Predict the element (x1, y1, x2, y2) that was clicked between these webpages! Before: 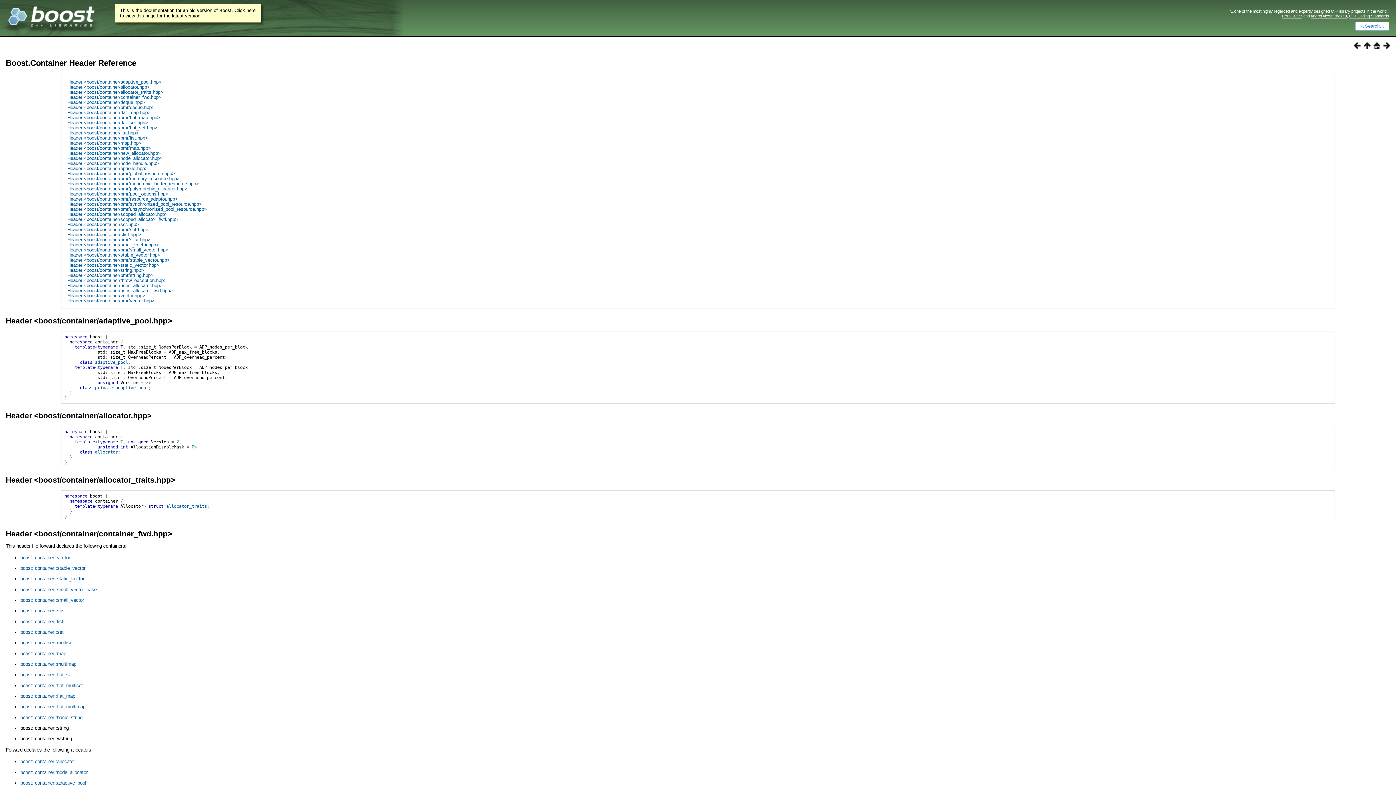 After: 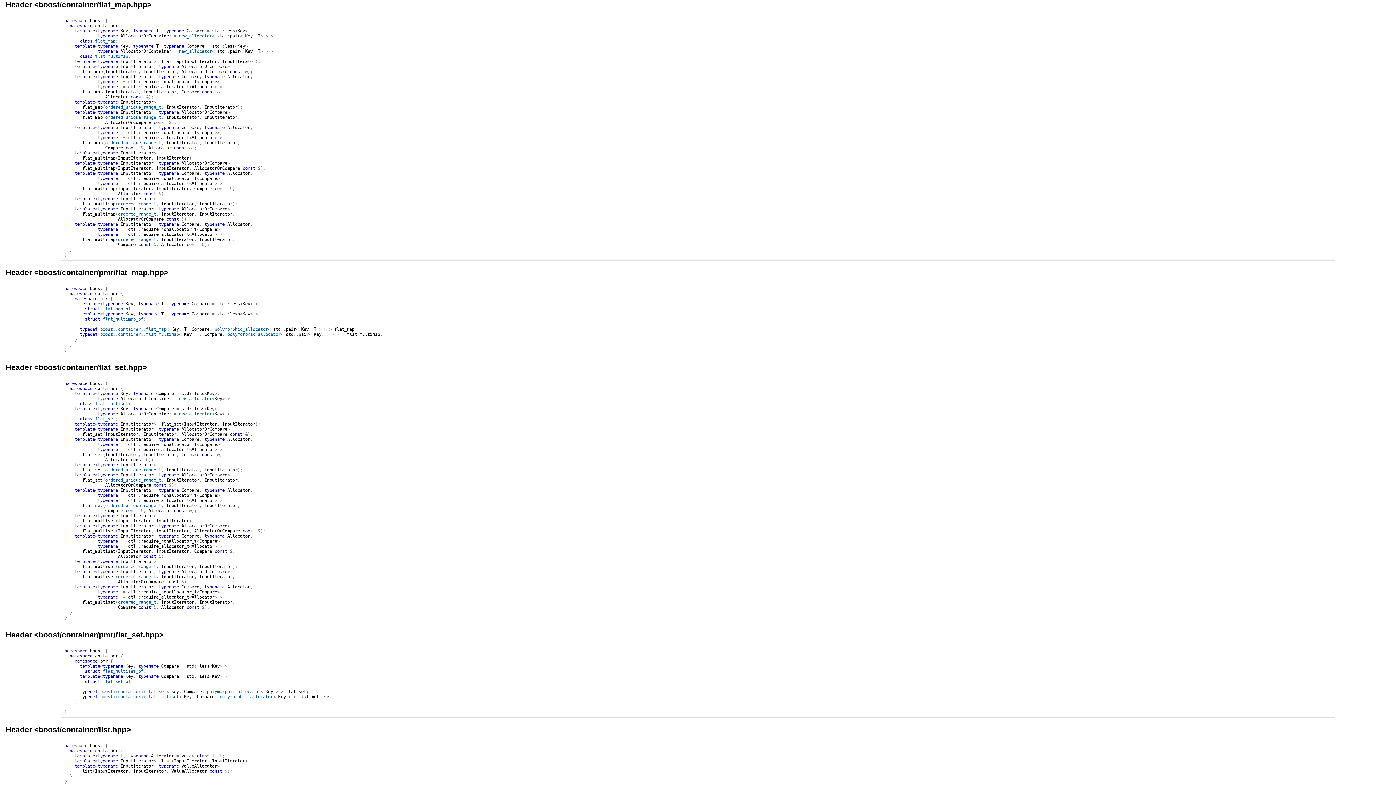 Action: label: Header <boost/container/flat_map.hpp> bbox: (67, 109, 150, 115)